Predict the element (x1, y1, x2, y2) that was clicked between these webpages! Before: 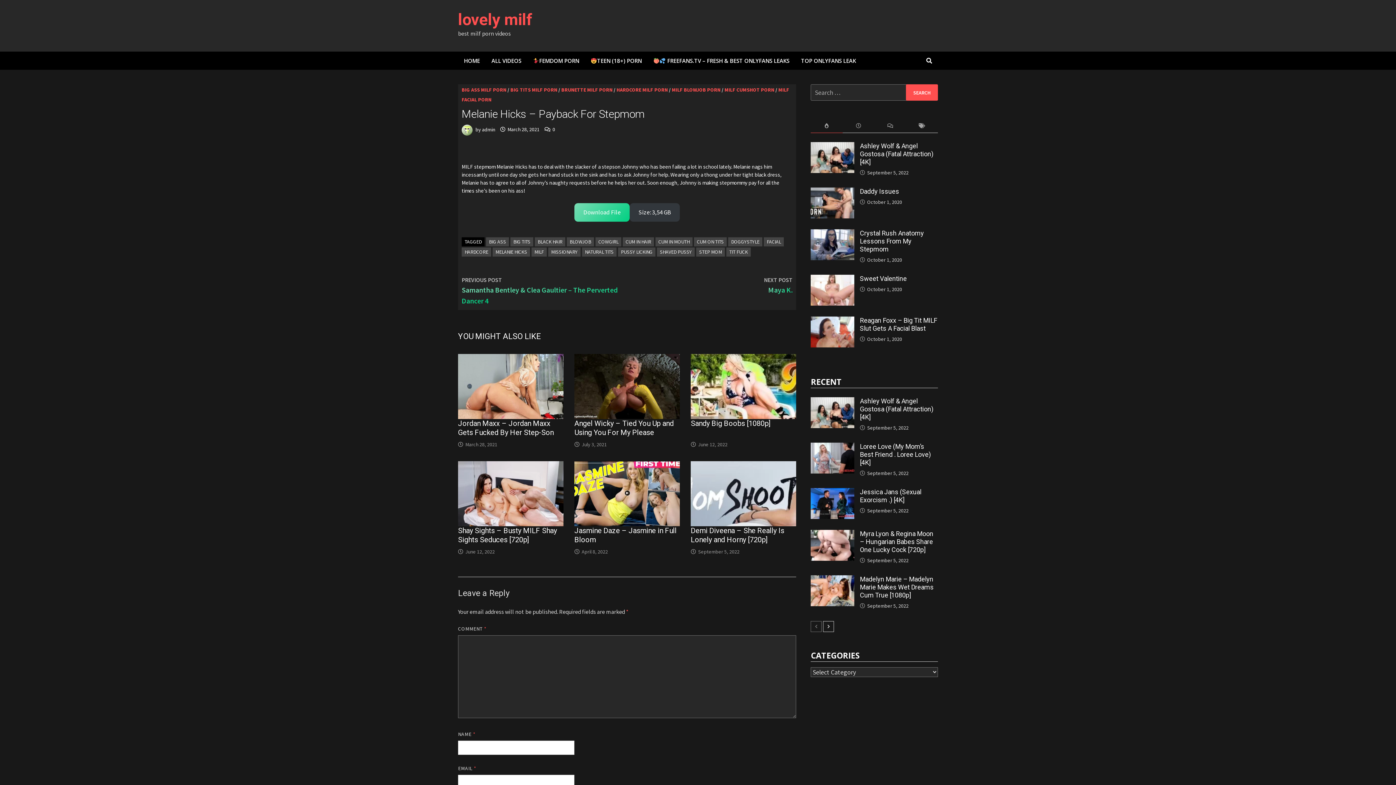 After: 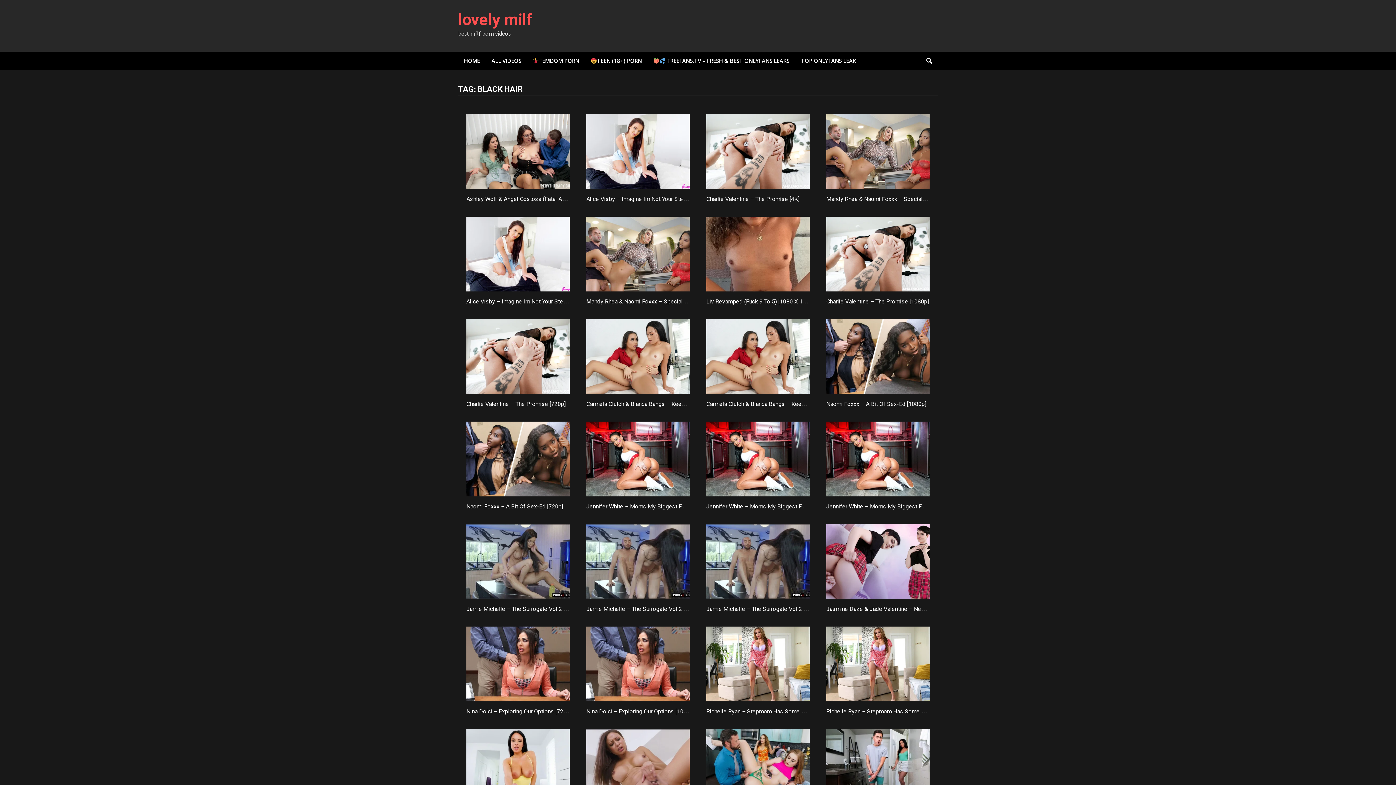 Action: bbox: (534, 237, 565, 246) label: BLACK HAIR